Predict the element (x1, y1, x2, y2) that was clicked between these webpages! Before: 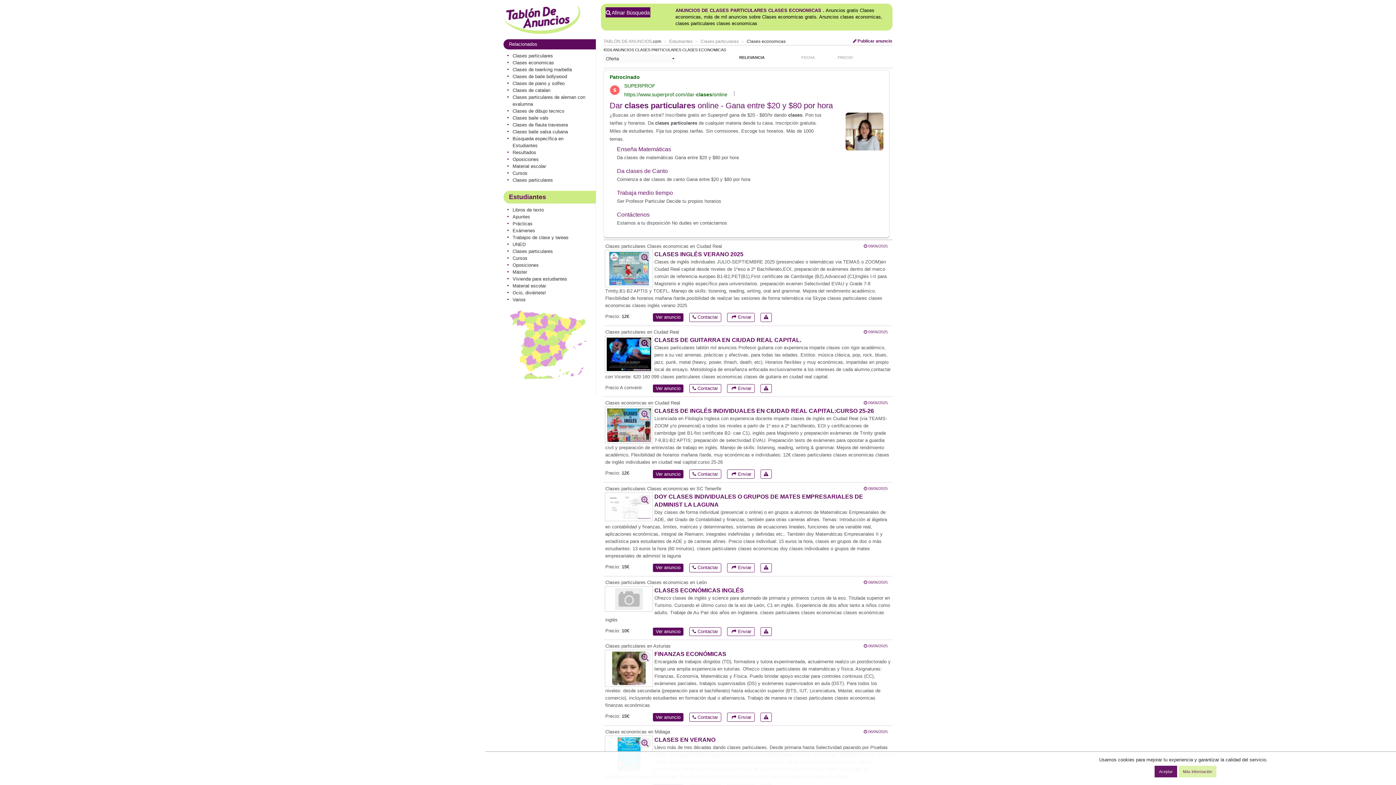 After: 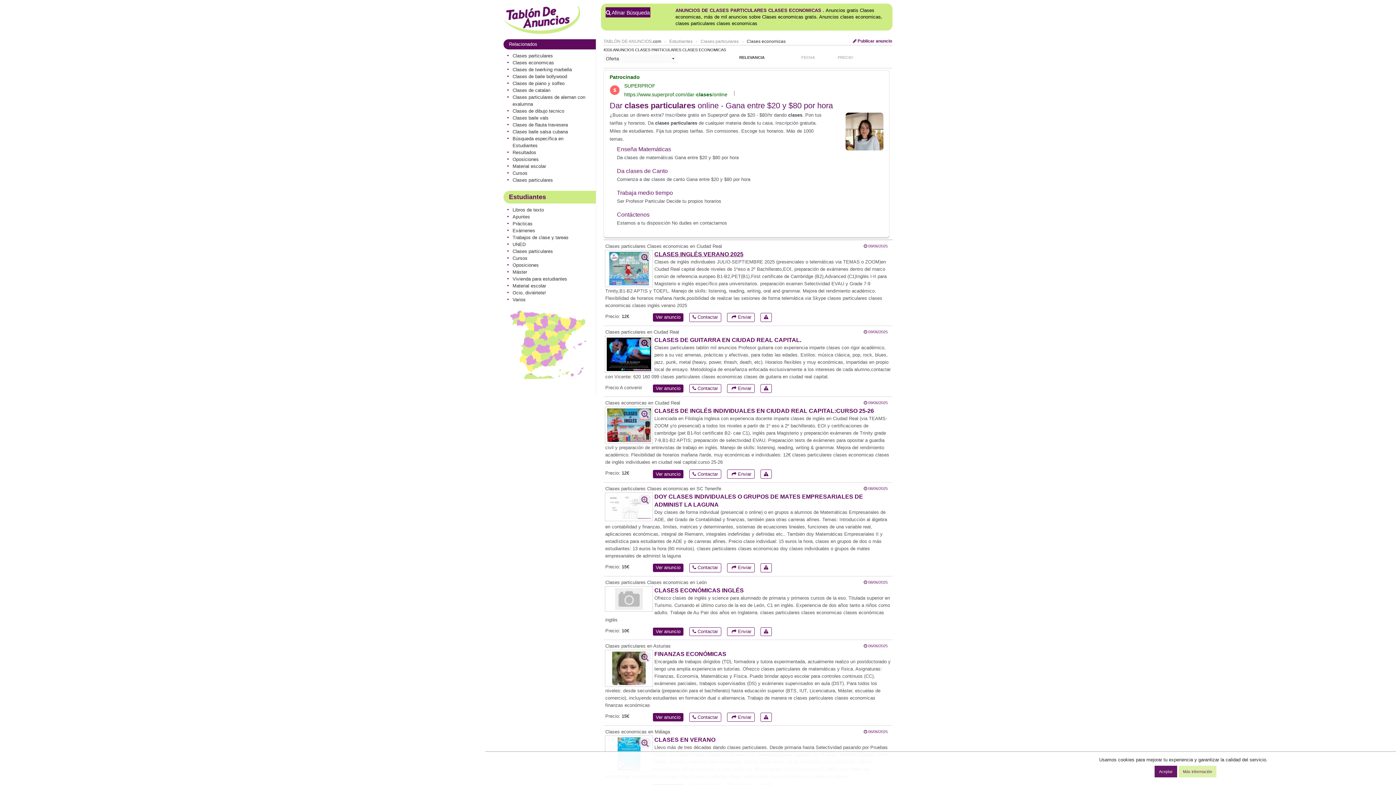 Action: bbox: (654, 251, 743, 257) label: CLASES INGLÉS VERANO 2025